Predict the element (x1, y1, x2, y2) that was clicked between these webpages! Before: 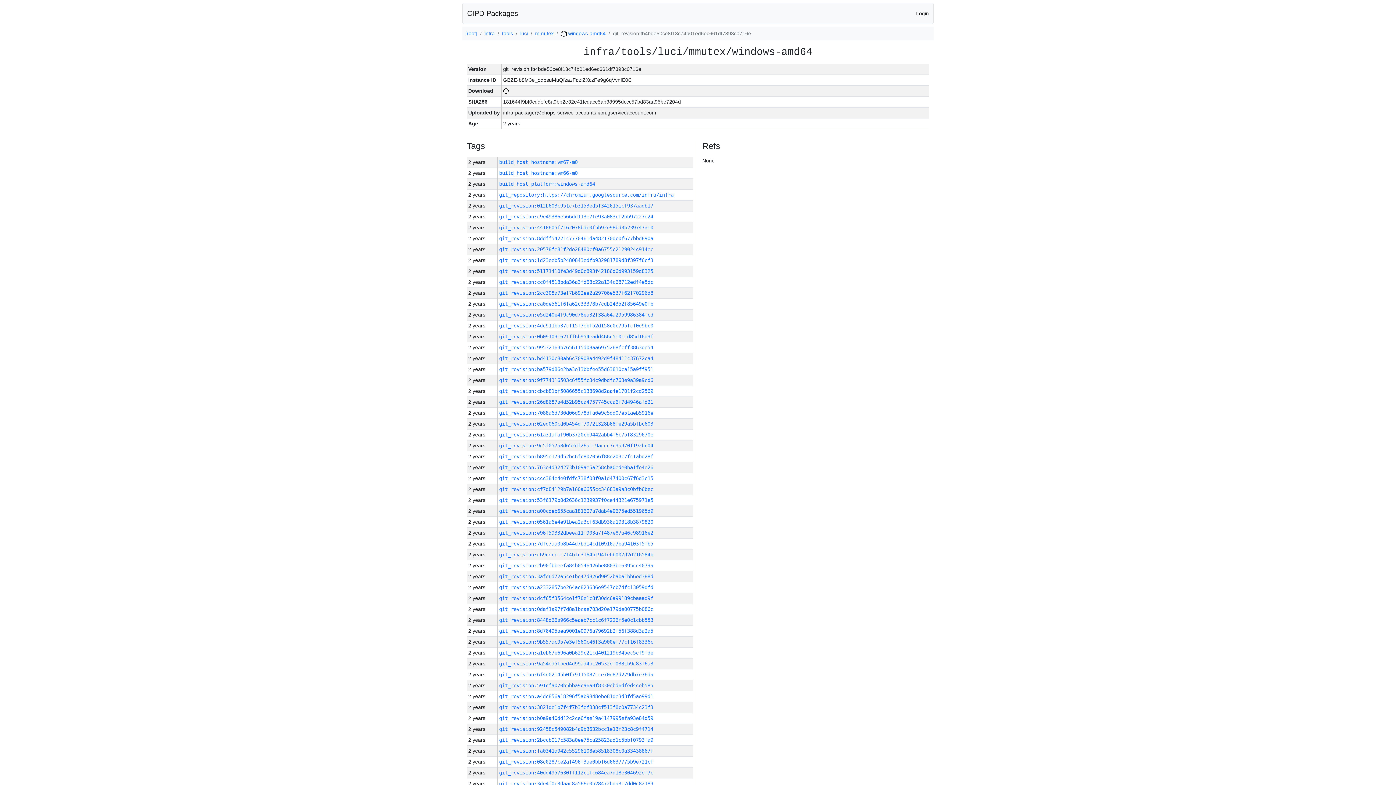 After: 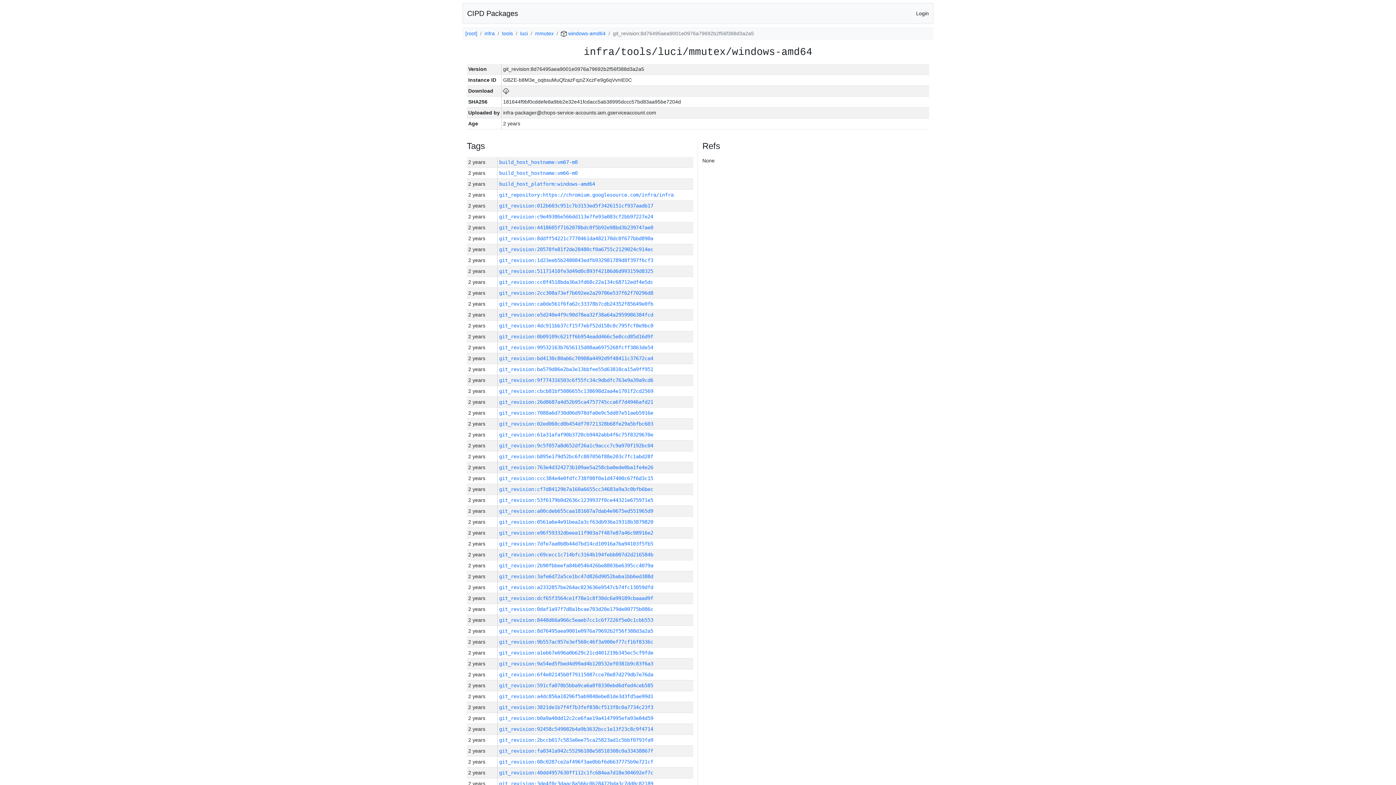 Action: label: git_revision:8d76495aea9001e0976a79692b2f56f388d3a2a5 bbox: (499, 628, 653, 634)